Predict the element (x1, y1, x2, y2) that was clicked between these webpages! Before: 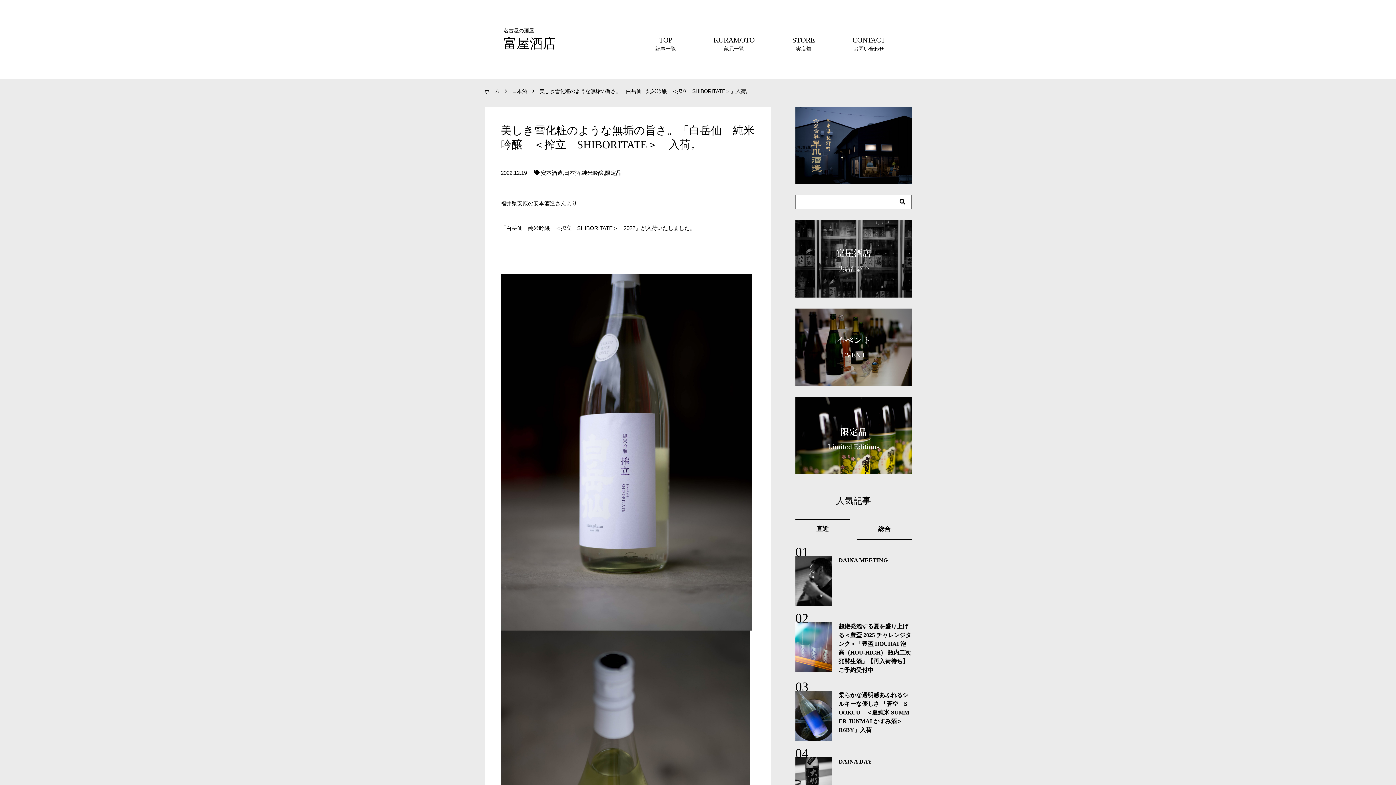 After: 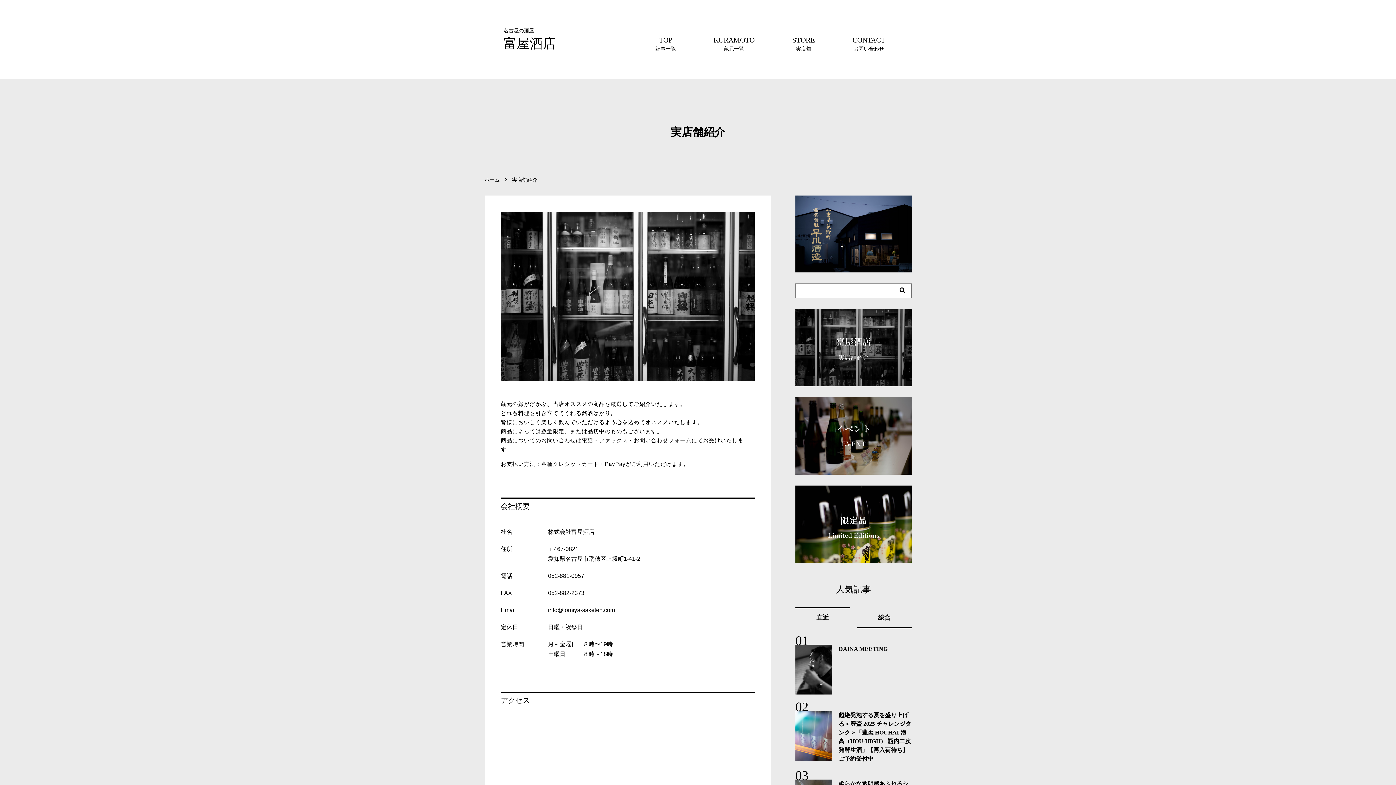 Action: bbox: (795, 291, 911, 297)